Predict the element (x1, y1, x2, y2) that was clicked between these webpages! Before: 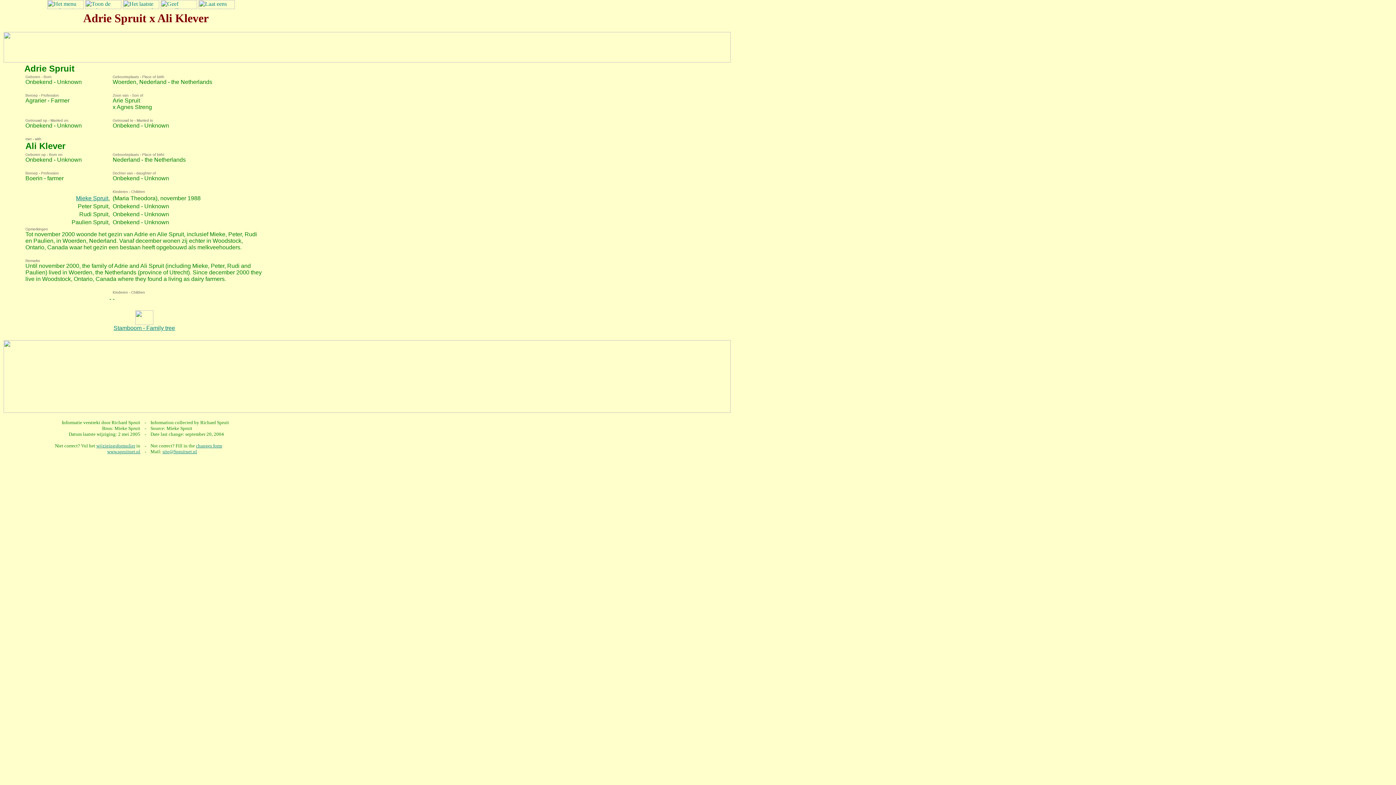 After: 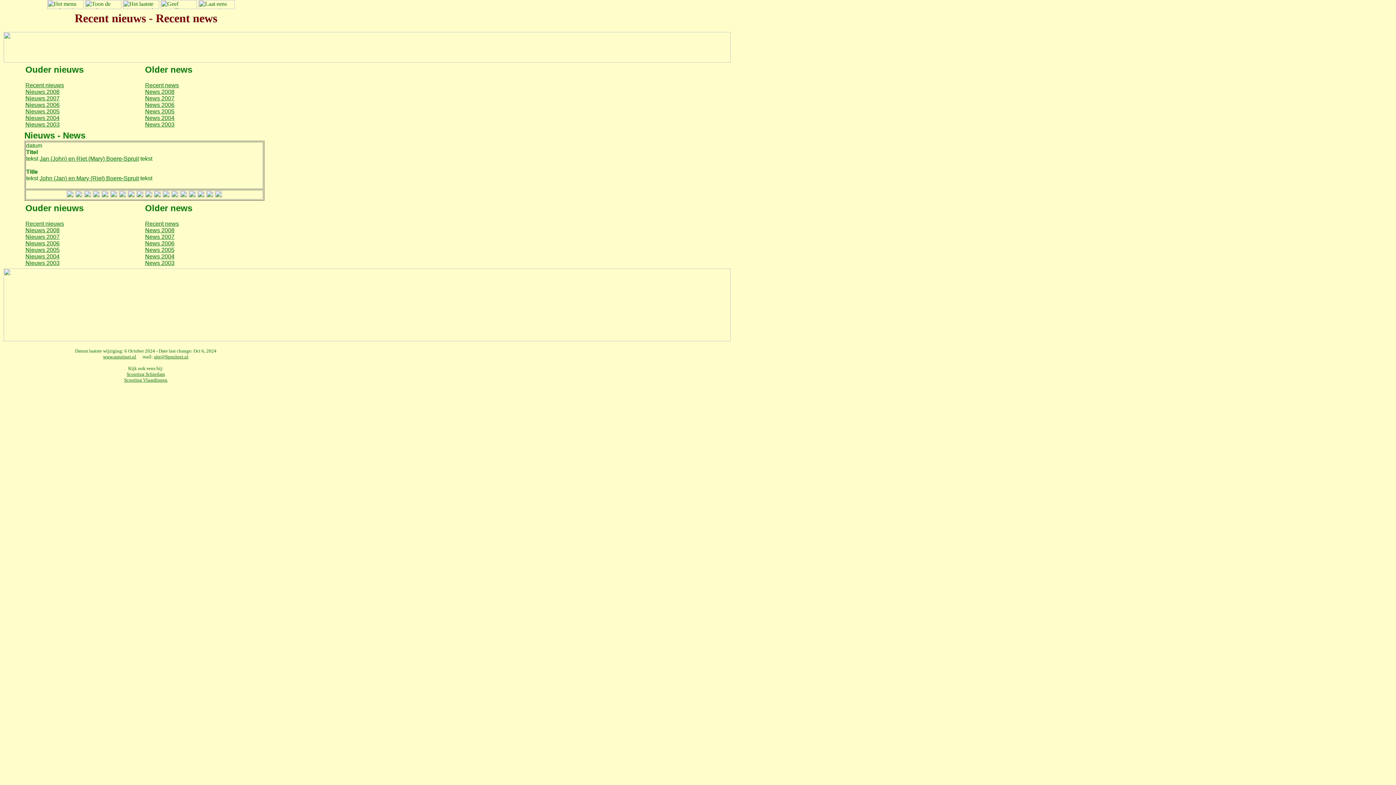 Action: bbox: (113, 320, 175, 331) label: 
Stamboom - Family tree